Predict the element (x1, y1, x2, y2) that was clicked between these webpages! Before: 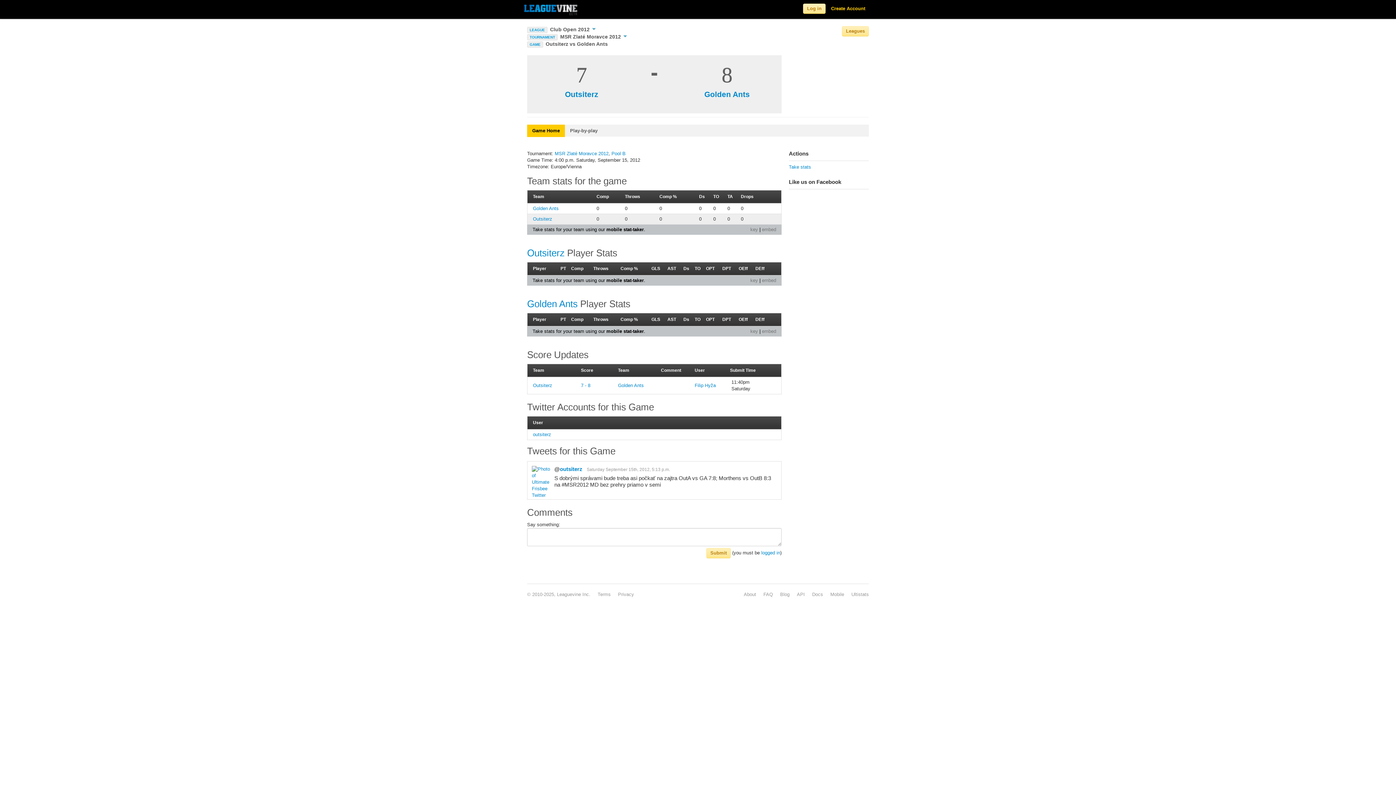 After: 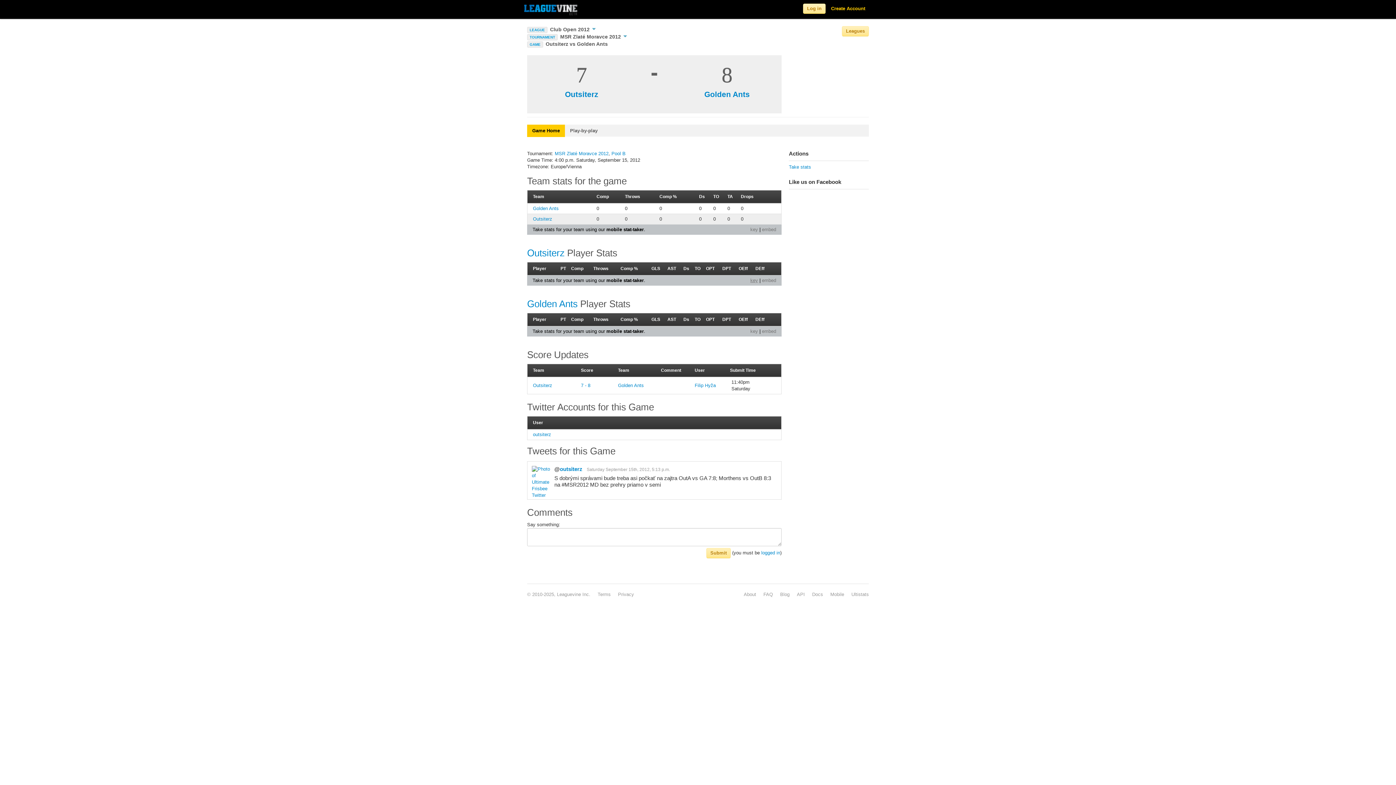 Action: bbox: (750, 277, 758, 283) label: key